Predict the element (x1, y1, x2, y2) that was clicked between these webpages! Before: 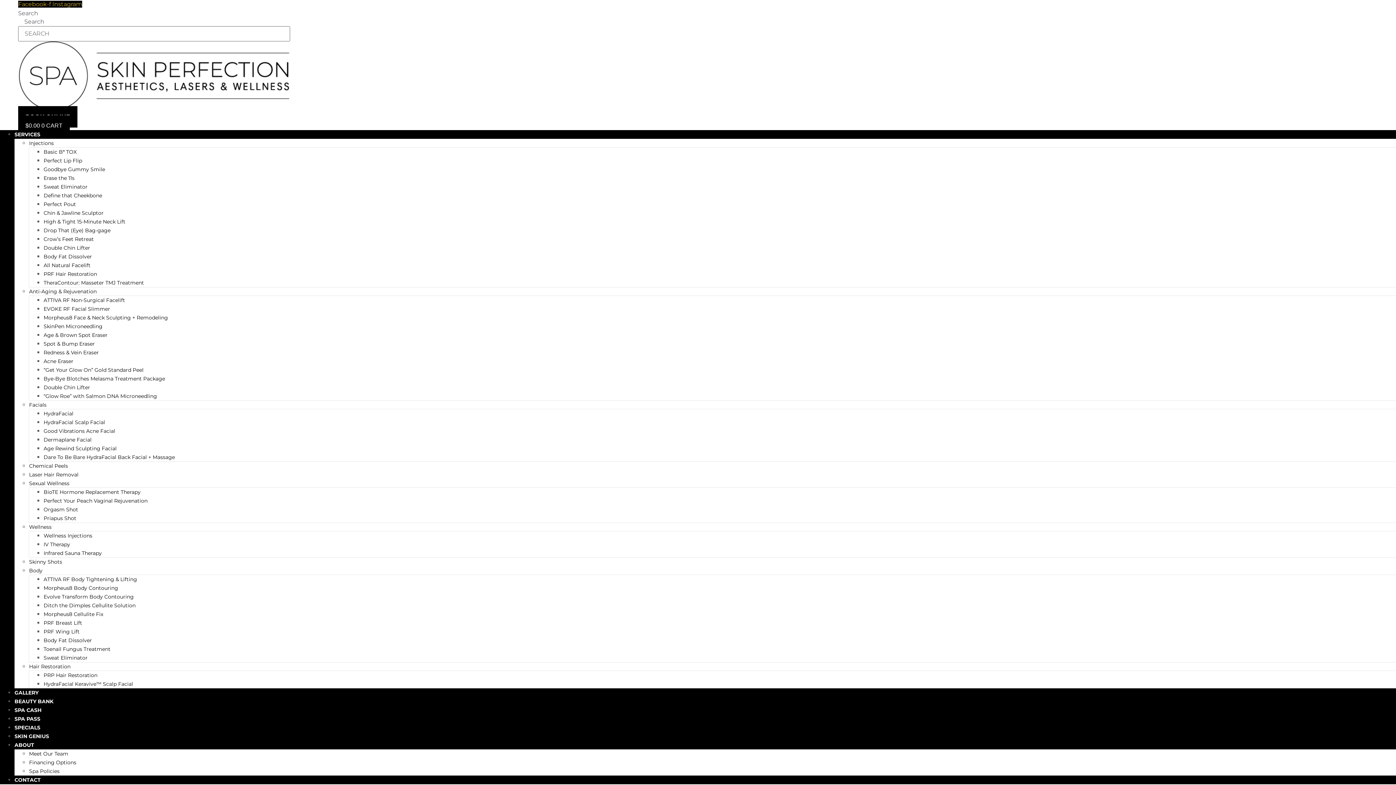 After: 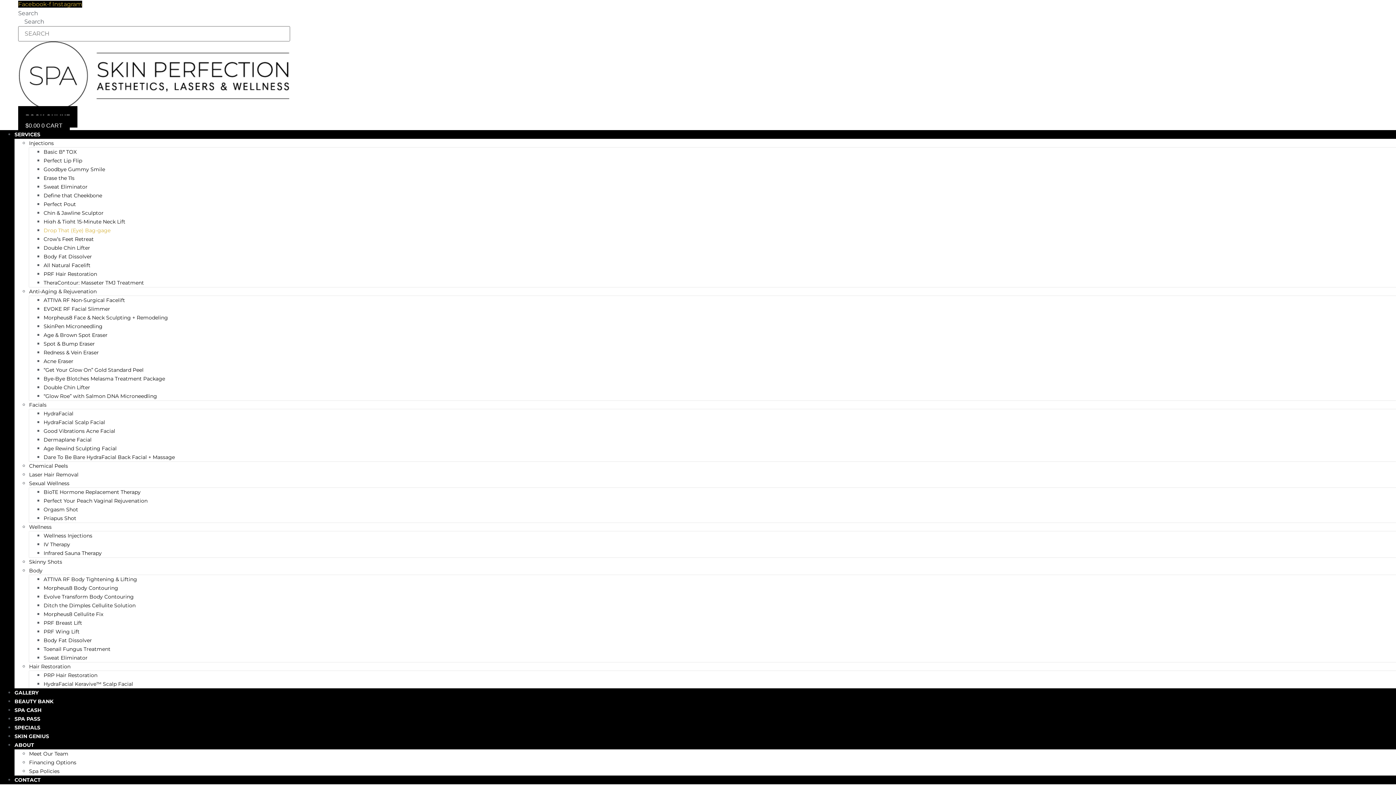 Action: bbox: (43, 223, 110, 237) label: Drop That (Eye) Bag-gage